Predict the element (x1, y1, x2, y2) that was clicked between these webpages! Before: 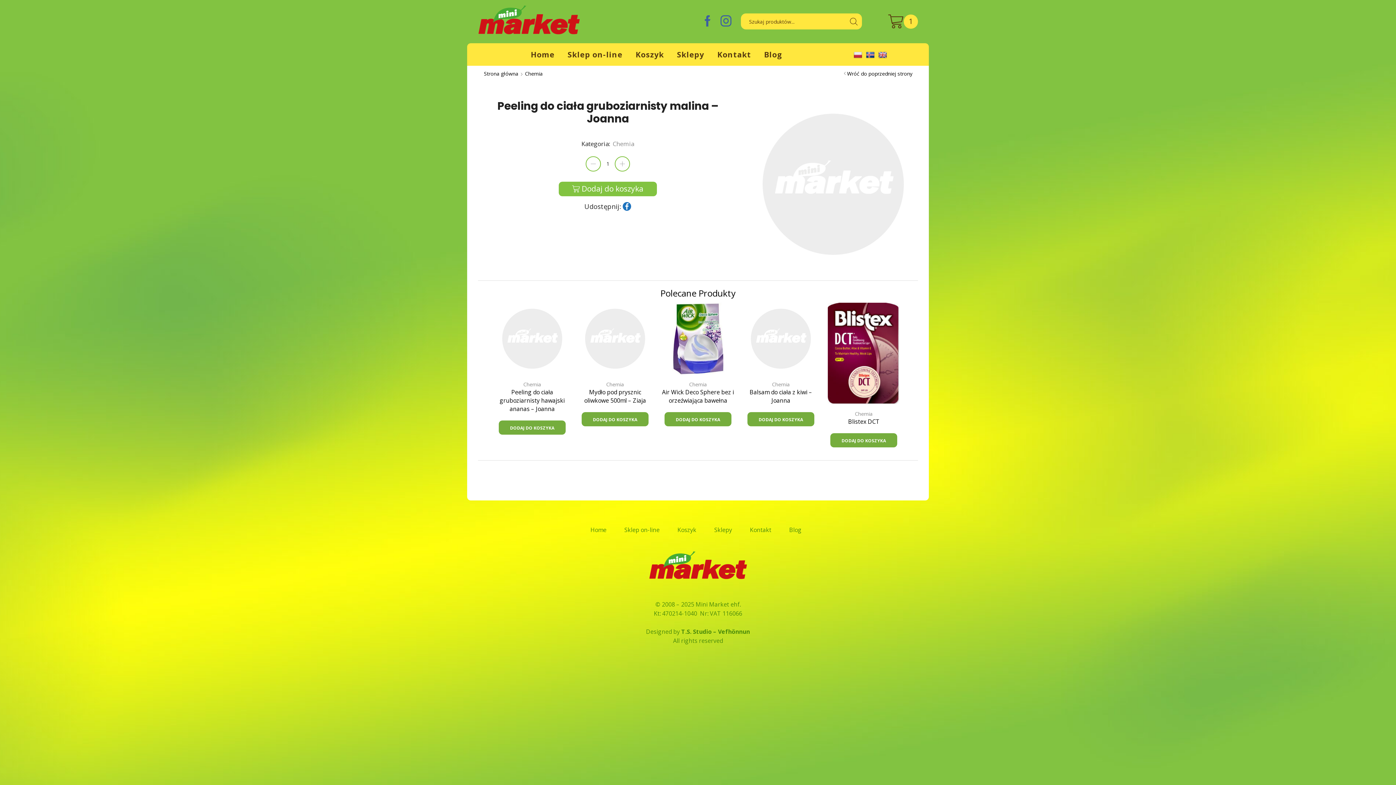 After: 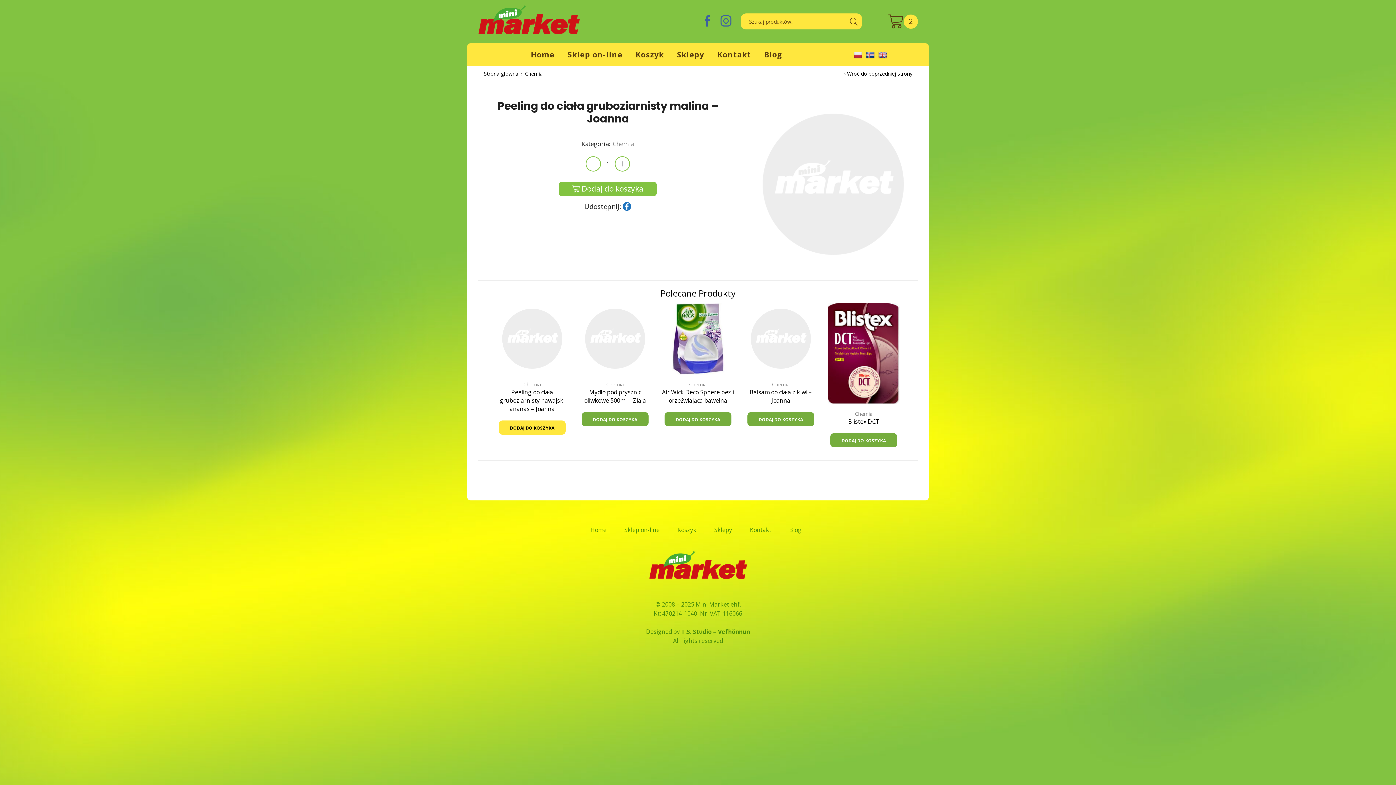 Action: bbox: (498, 420, 565, 435) label: Dodaj do koszyka: „Peeling do ciała gruboziarnisty hawajski ananas - Joanna”